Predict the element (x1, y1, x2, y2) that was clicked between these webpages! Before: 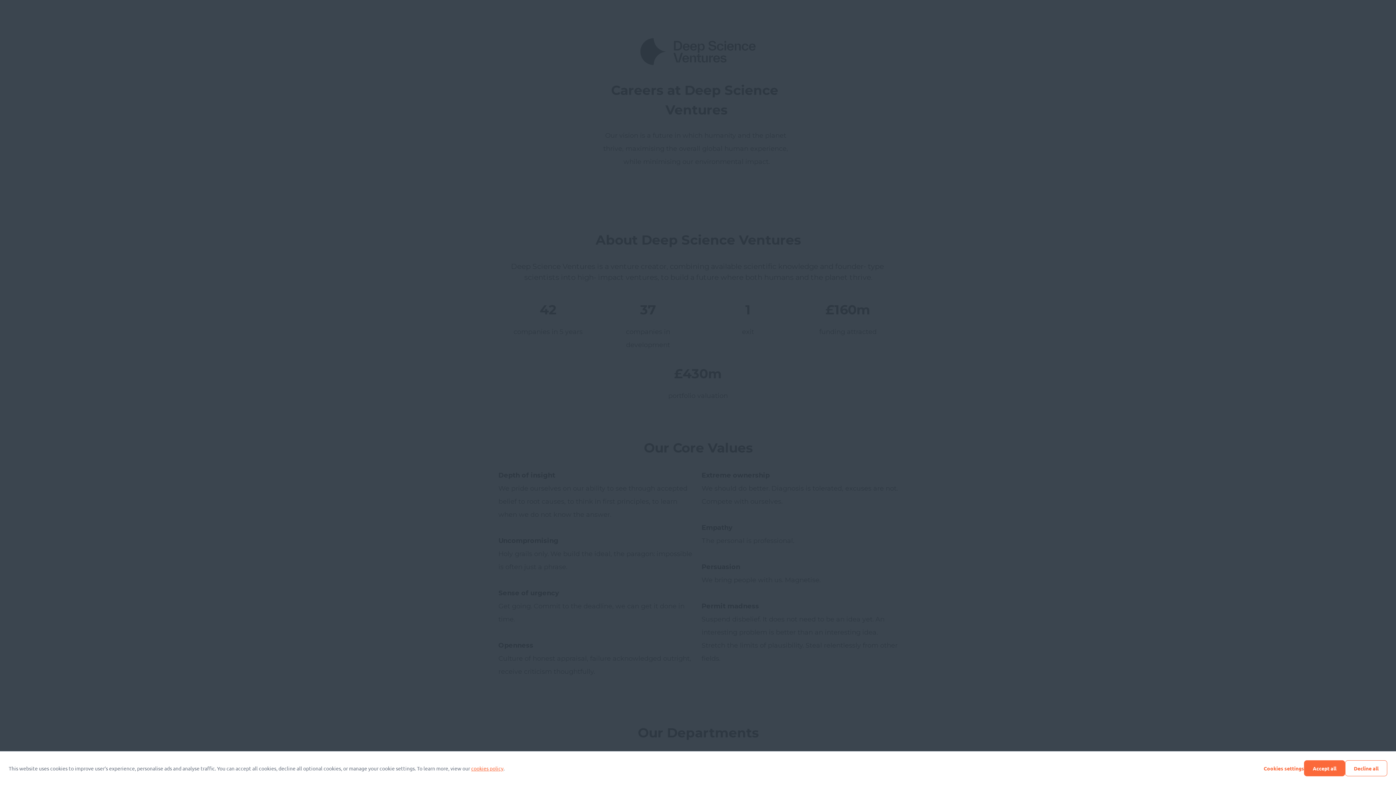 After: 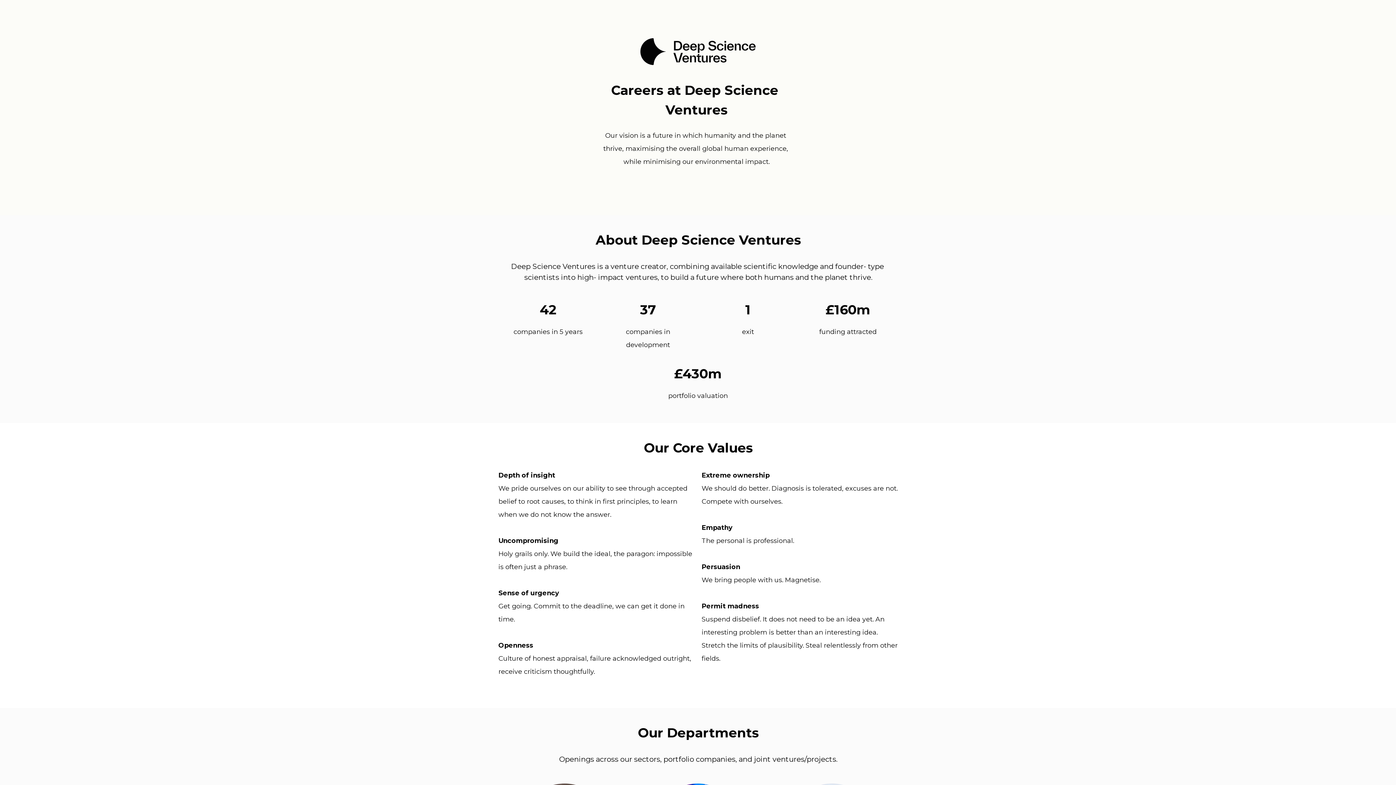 Action: label: Decline all bbox: (1345, 760, 1387, 776)